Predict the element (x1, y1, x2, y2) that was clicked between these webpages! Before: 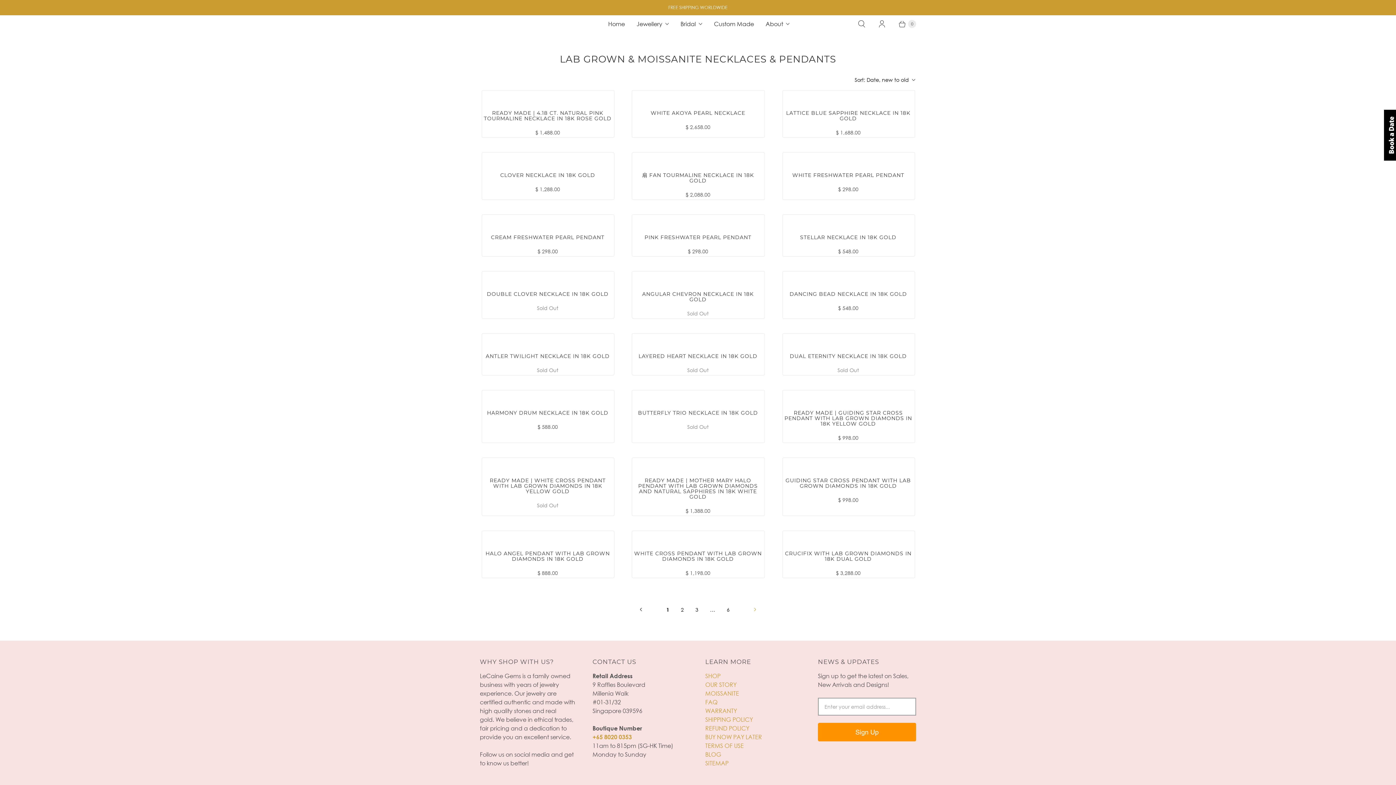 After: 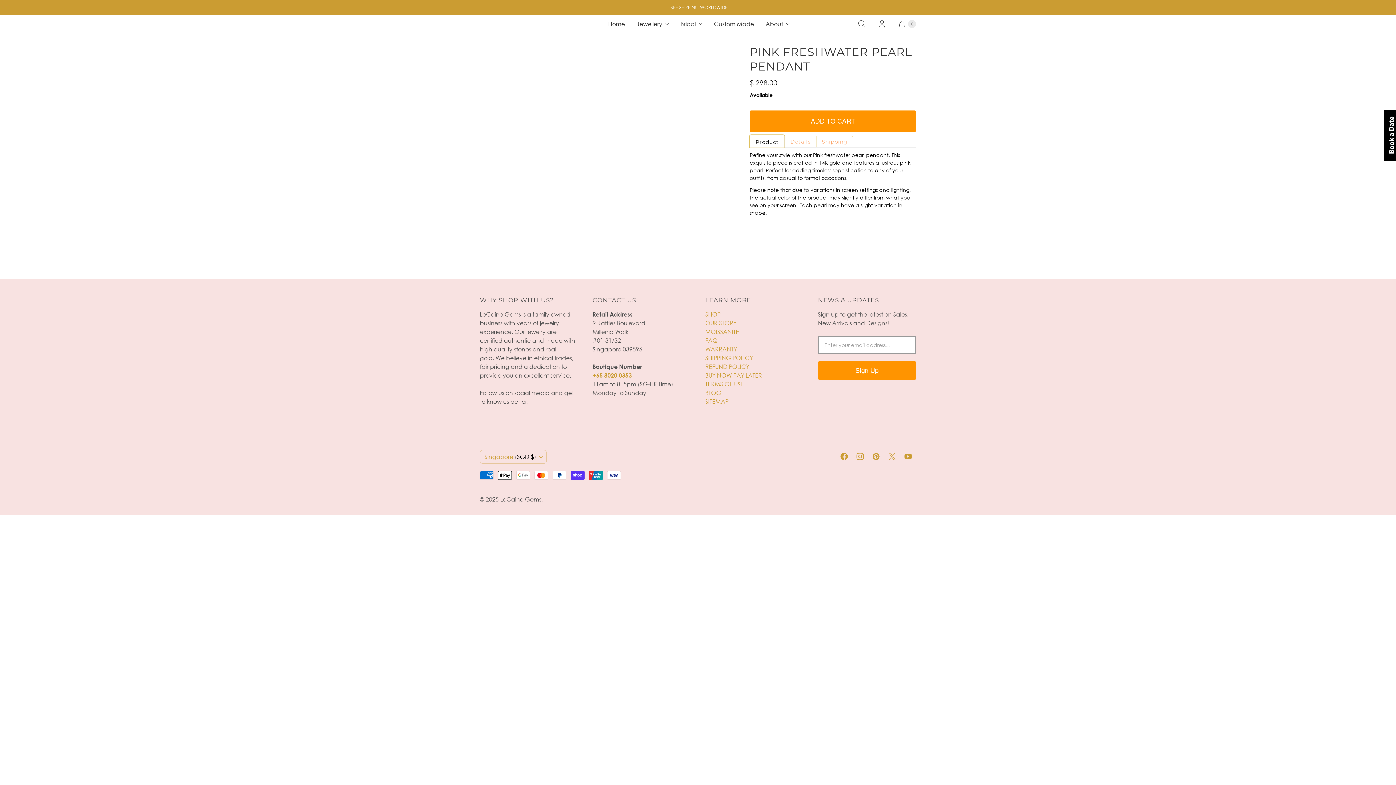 Action: label: PINK FRESHWATER PEARL PENDANT bbox: (633, 220, 762, 246)